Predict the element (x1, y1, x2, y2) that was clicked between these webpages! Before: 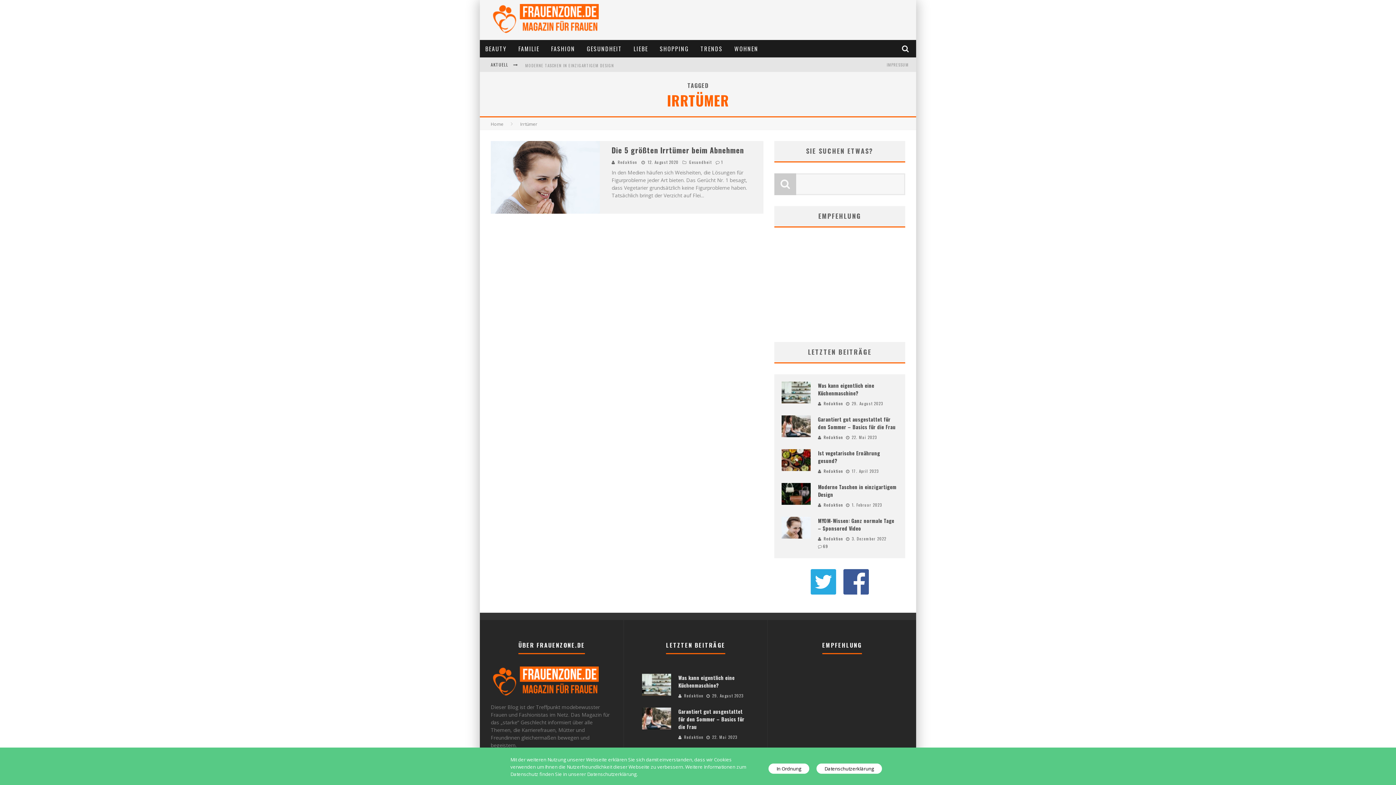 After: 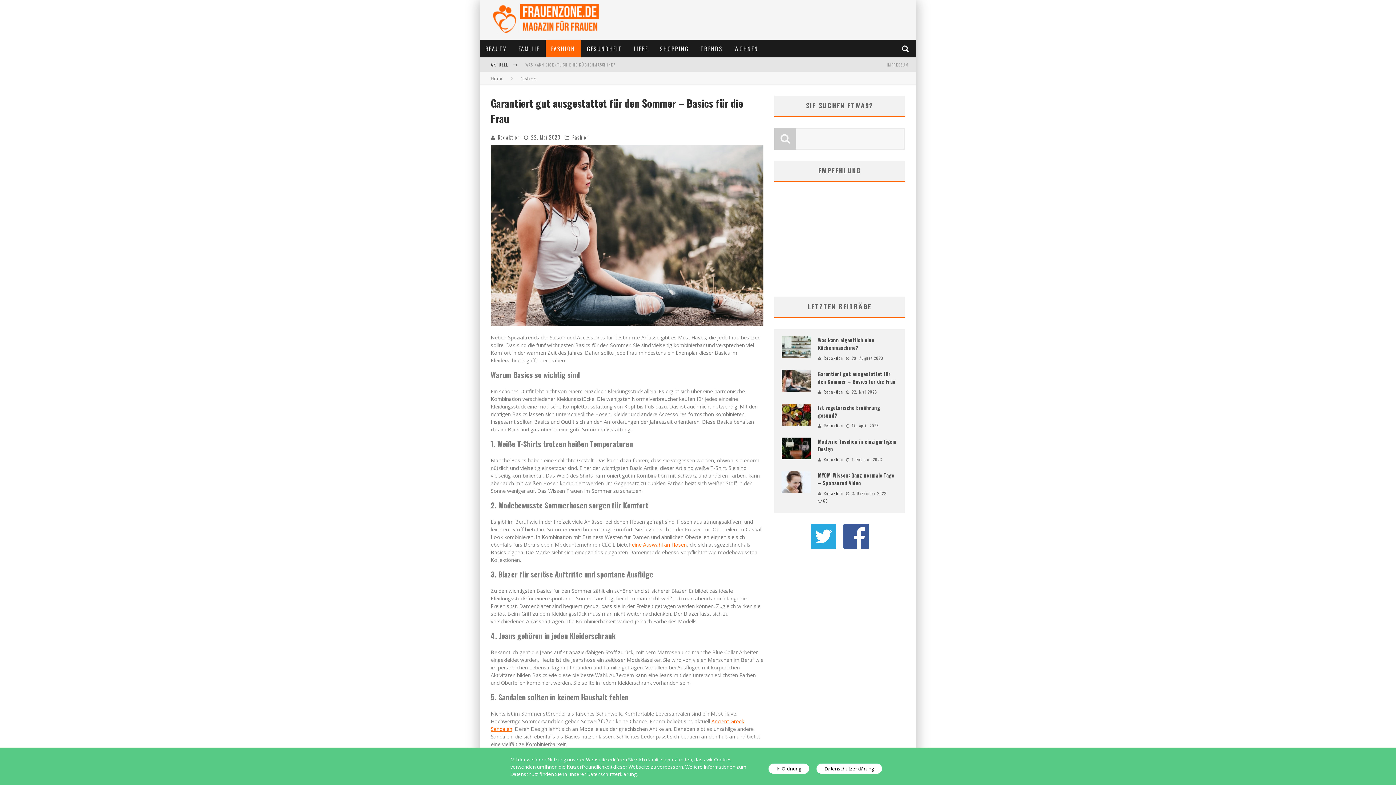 Action: bbox: (642, 708, 671, 729)